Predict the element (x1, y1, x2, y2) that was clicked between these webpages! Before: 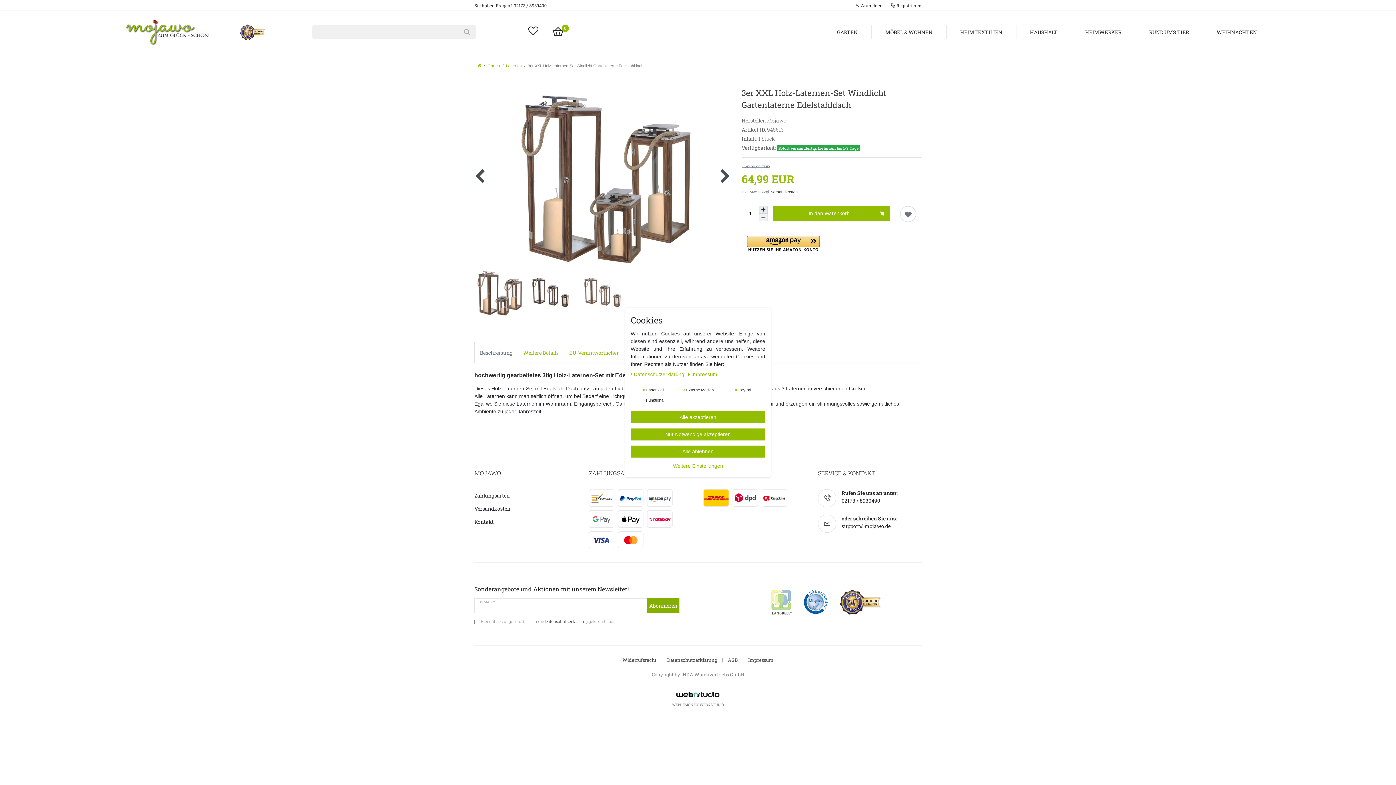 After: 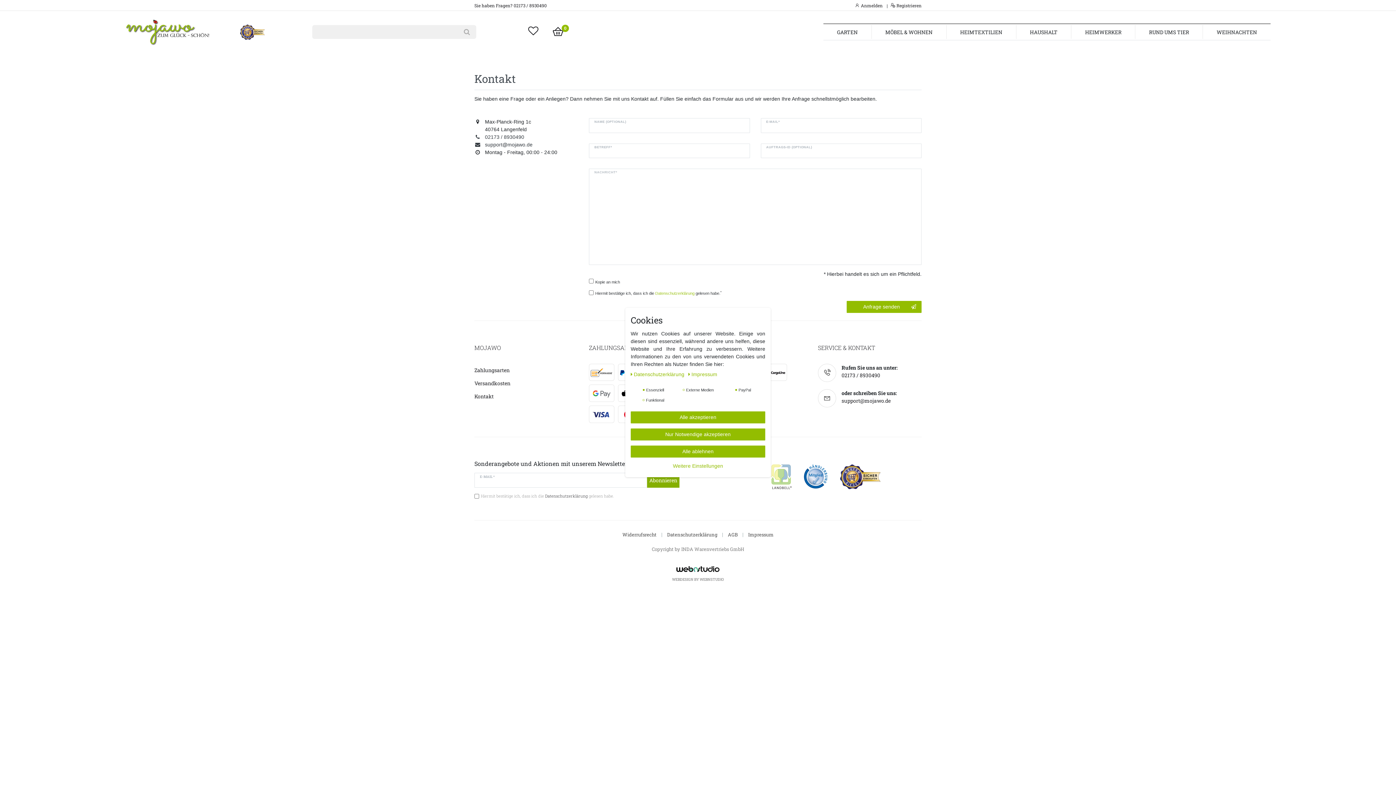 Action: bbox: (474, 518, 493, 525) label: Kontakt